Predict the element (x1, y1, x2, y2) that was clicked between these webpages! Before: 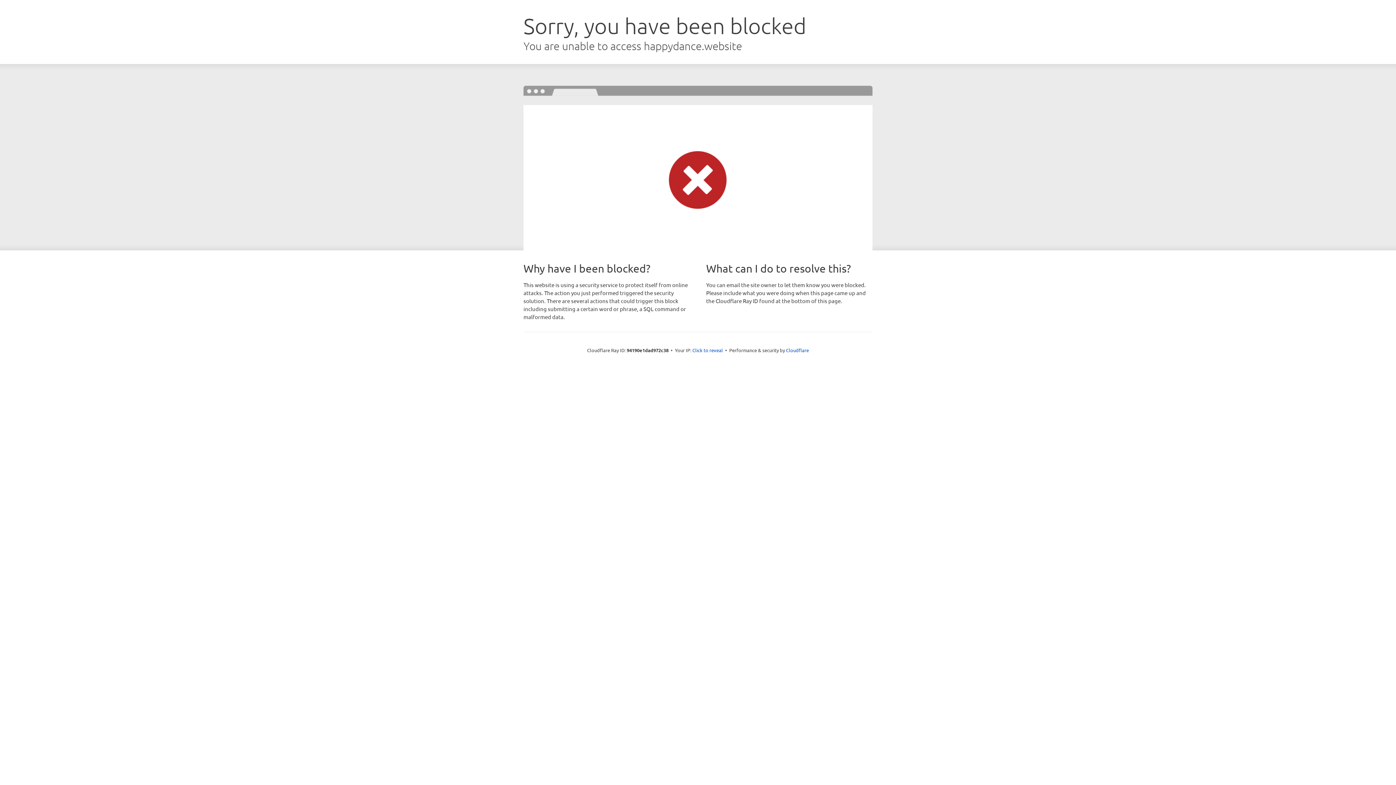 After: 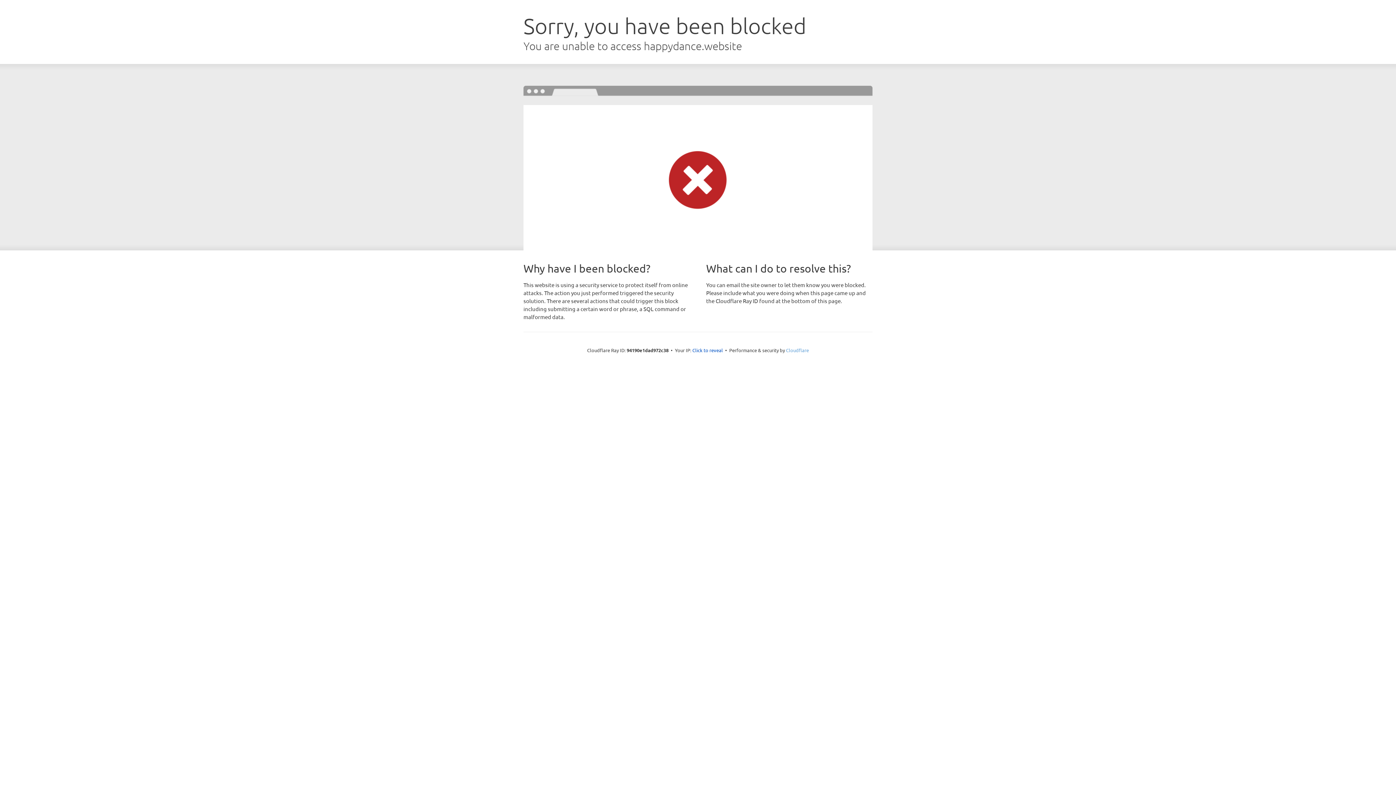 Action: bbox: (786, 347, 809, 353) label: Cloudflare